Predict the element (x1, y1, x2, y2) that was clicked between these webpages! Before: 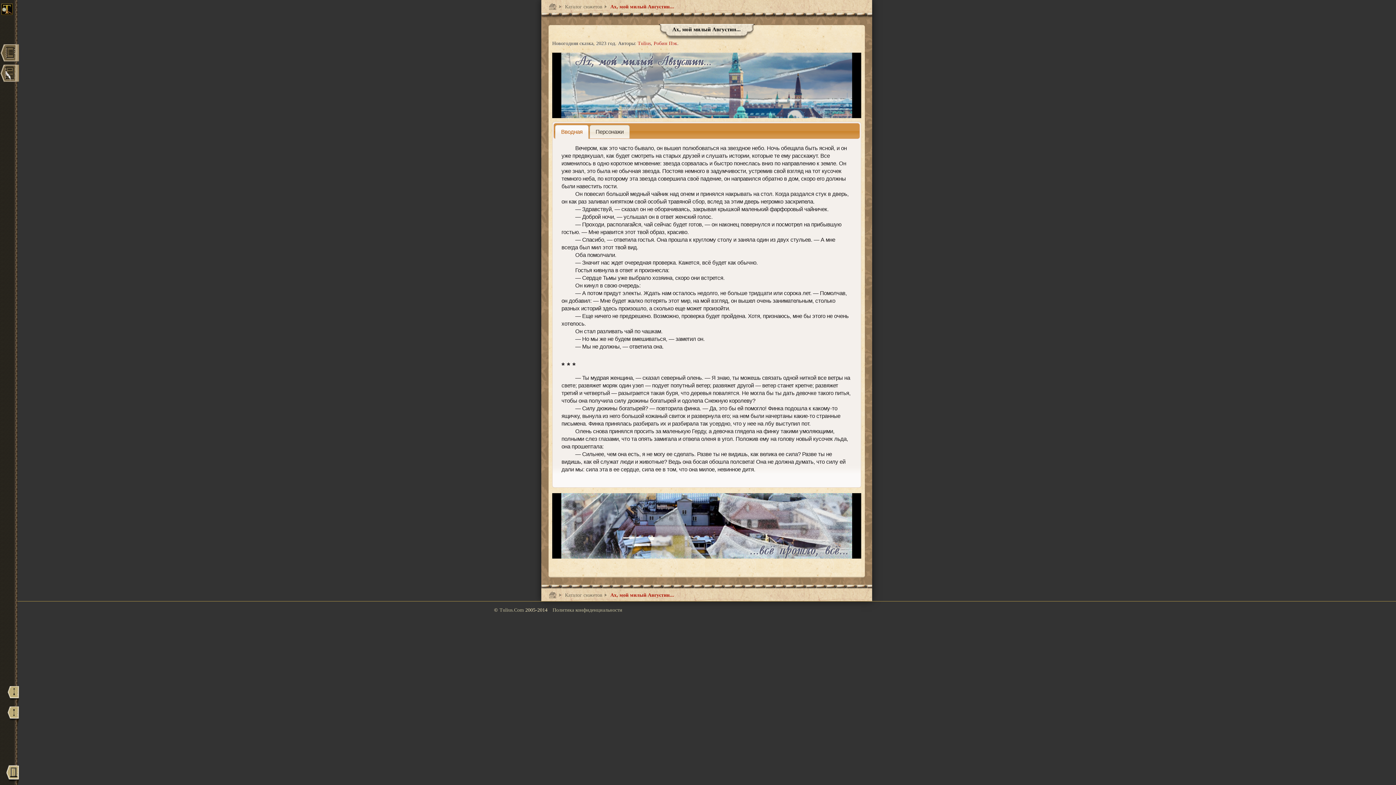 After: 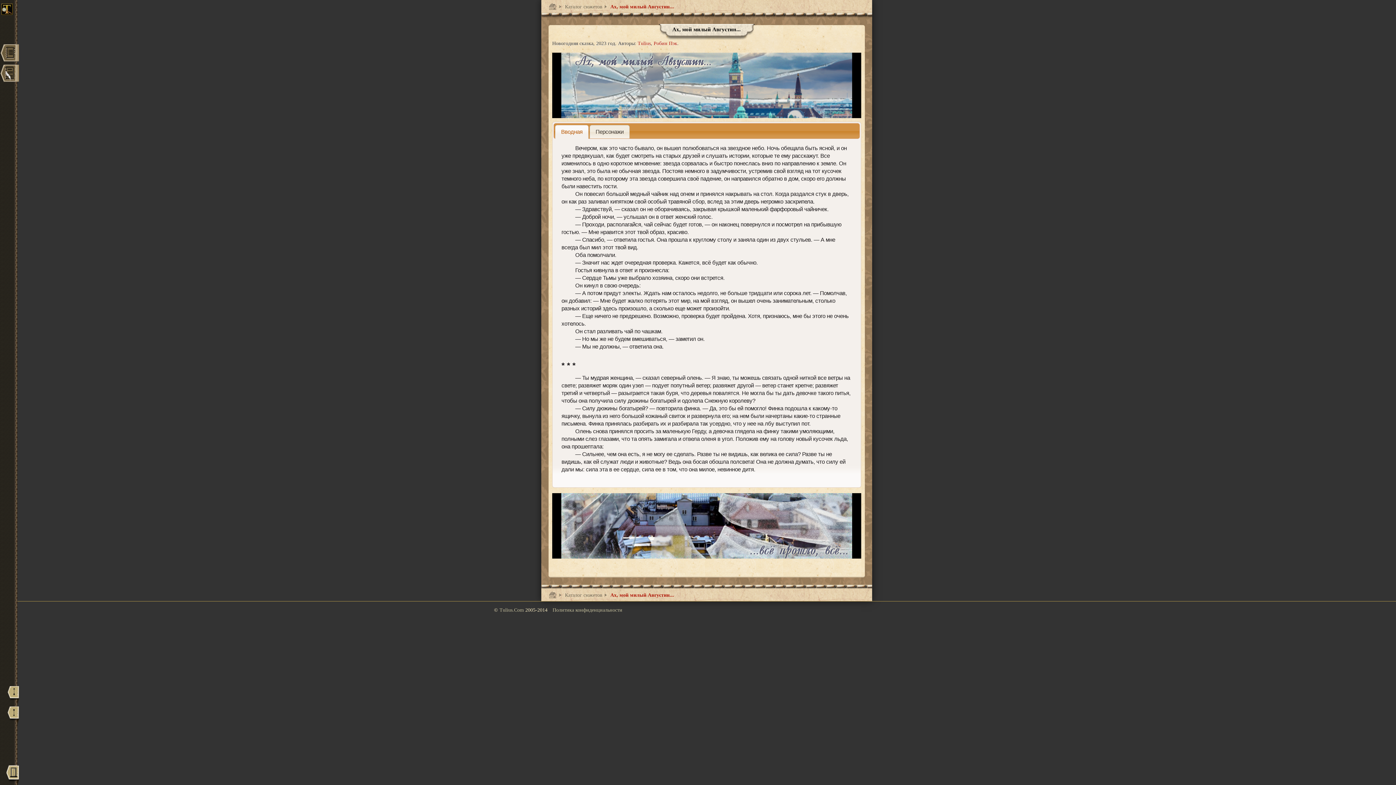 Action: label:  Ах, мой милый Августин... bbox: (602, 588, 674, 606)